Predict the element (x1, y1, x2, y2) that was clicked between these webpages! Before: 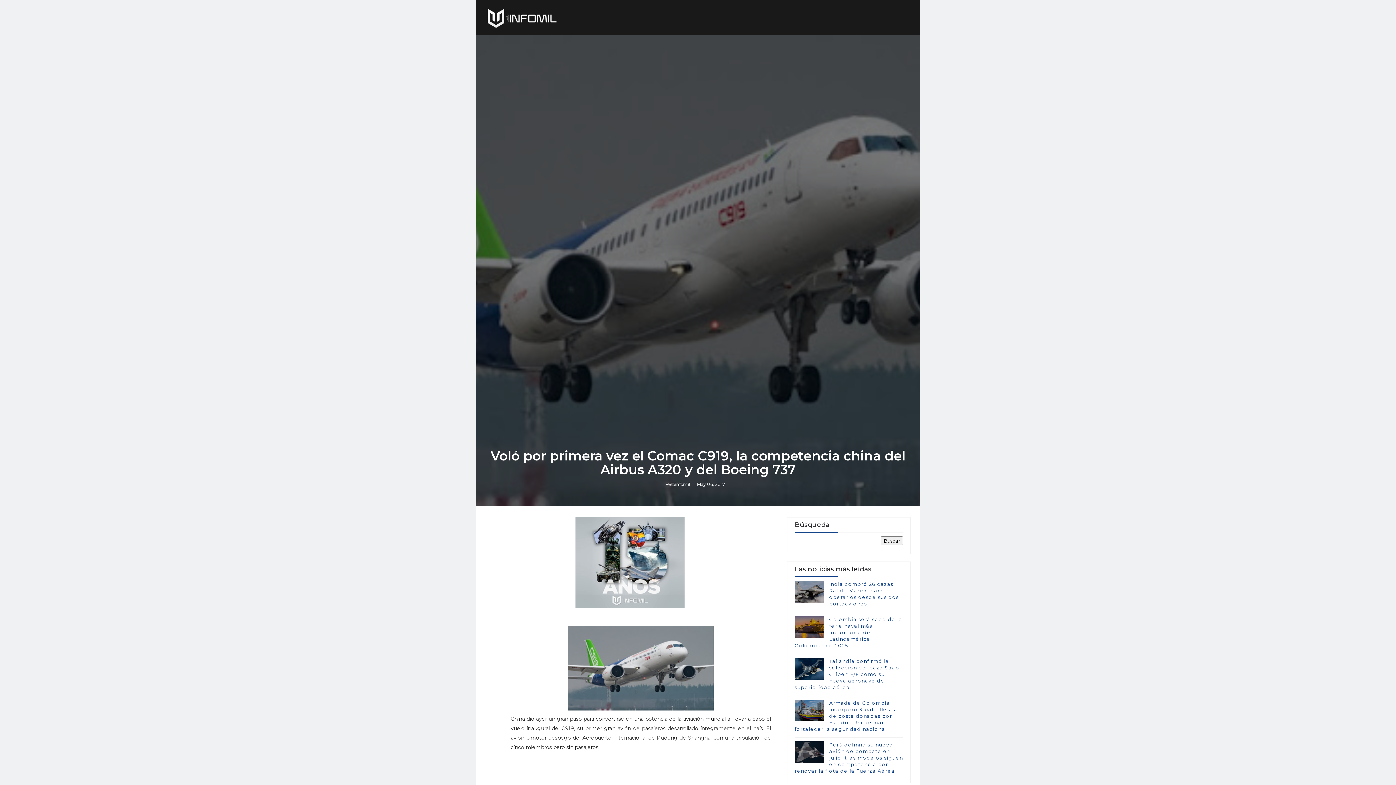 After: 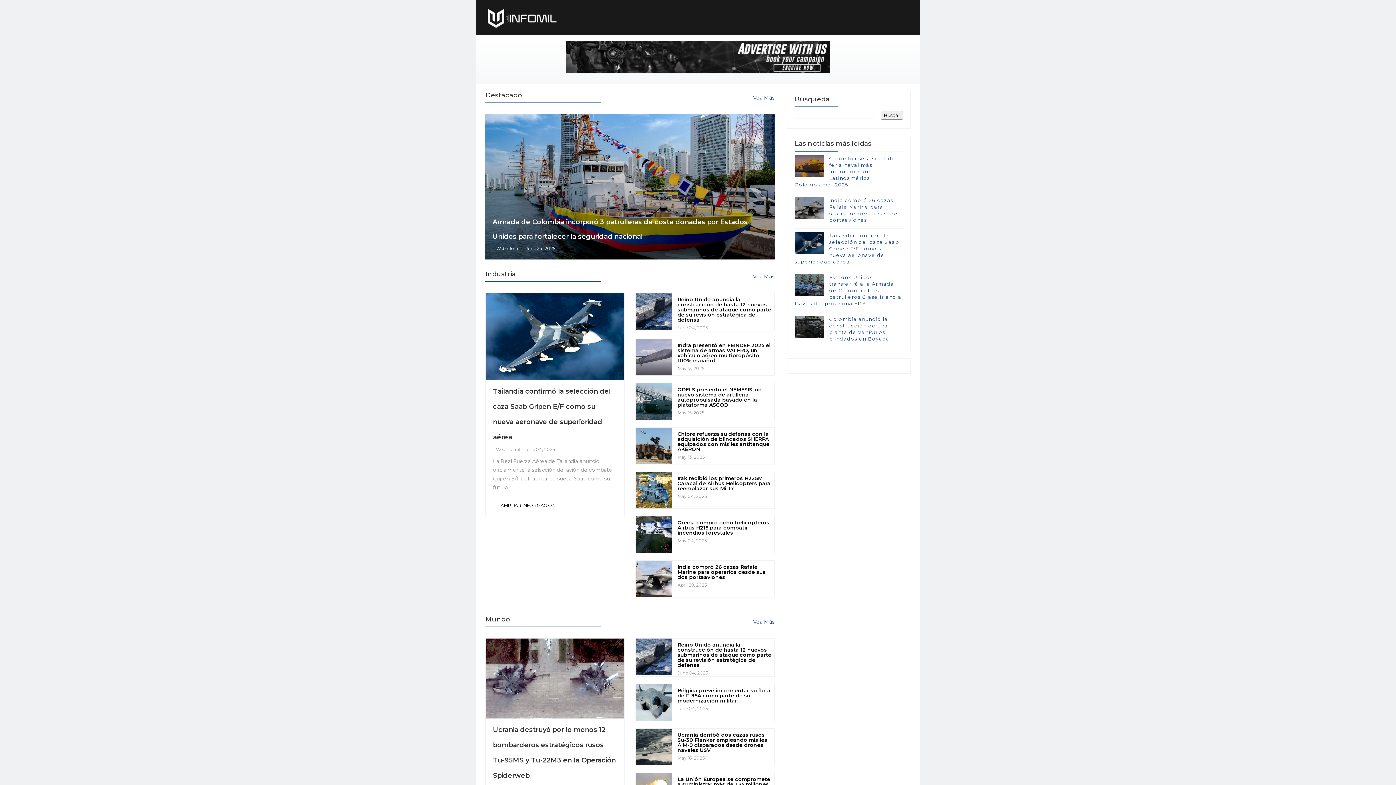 Action: bbox: (485, 5, 558, 29)